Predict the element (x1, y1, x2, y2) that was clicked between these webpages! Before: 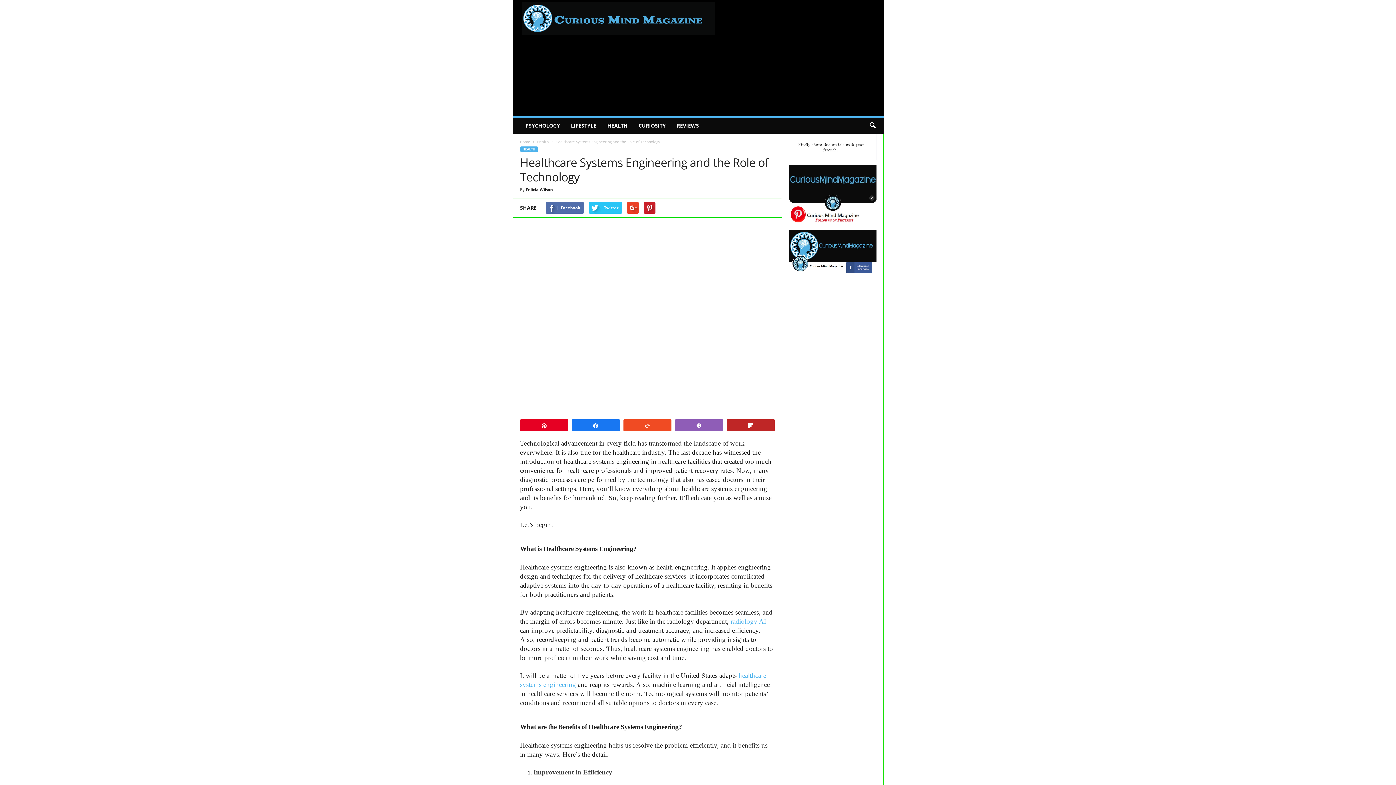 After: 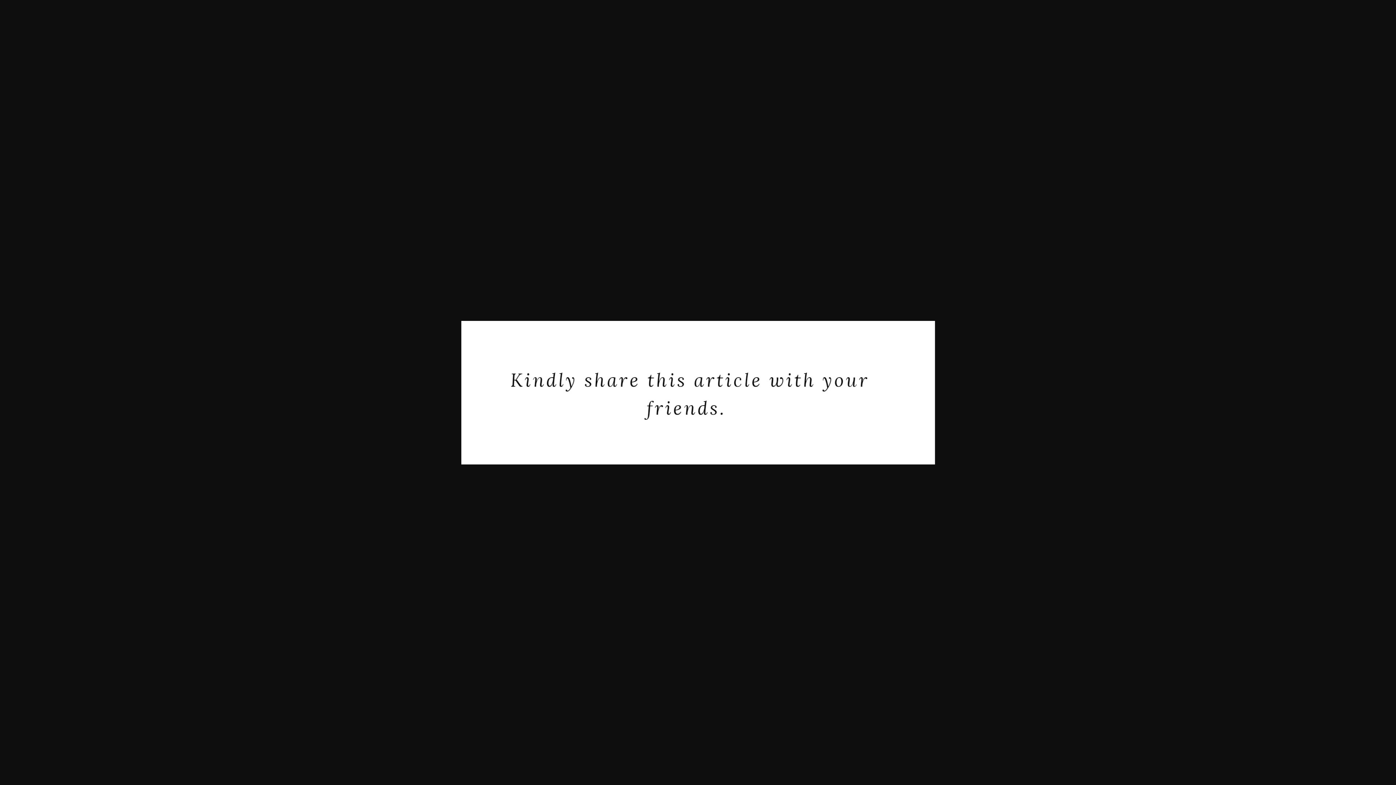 Action: bbox: (789, 133, 876, 160)